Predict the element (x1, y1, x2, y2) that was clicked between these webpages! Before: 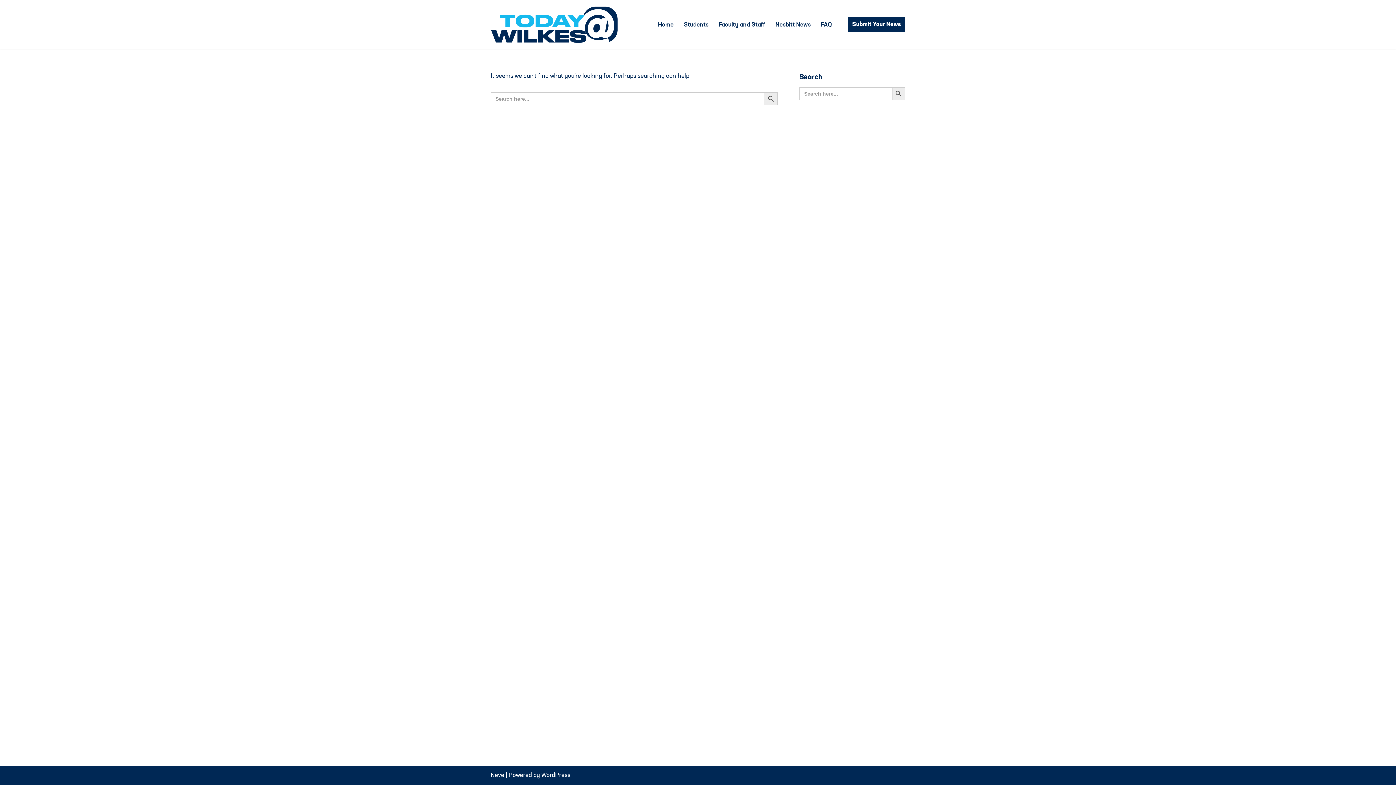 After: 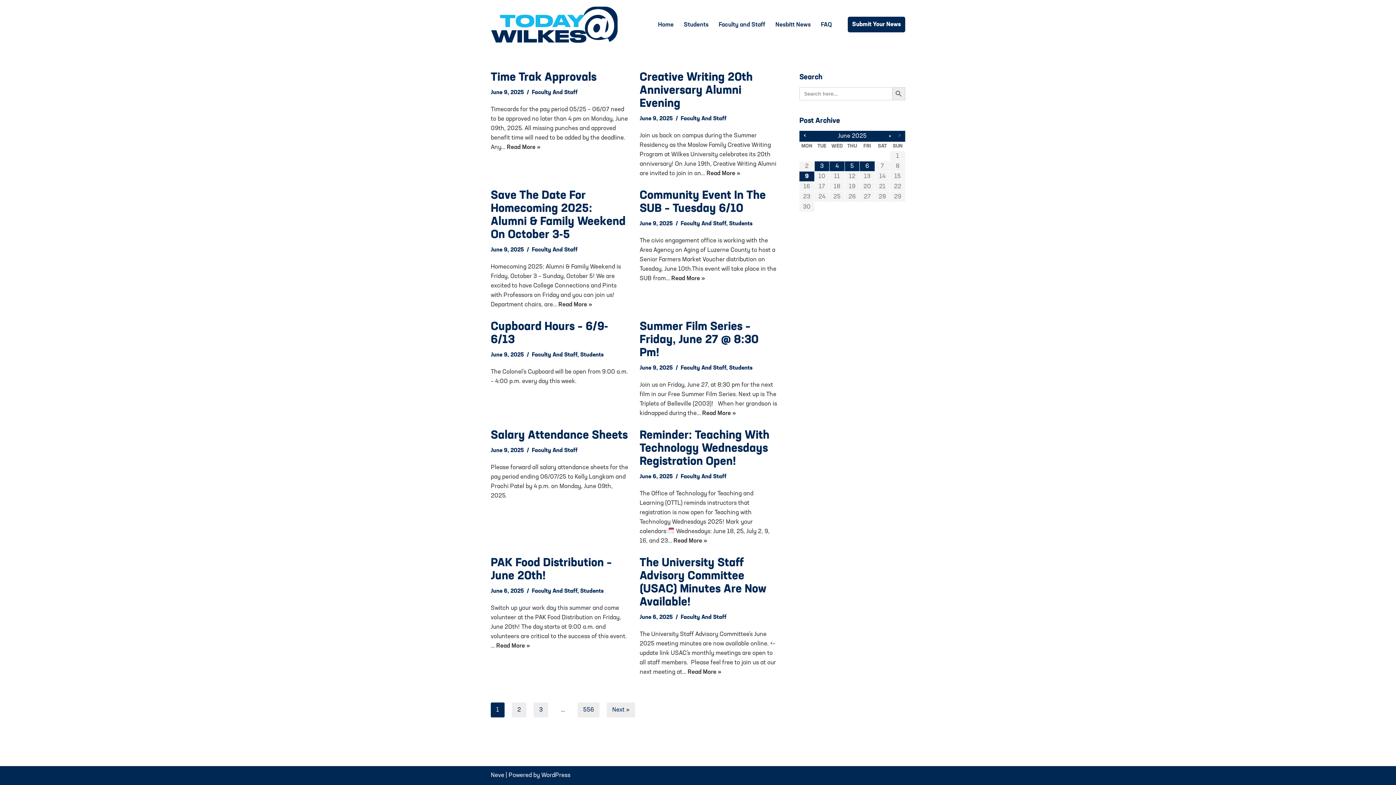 Action: bbox: (658, 19, 673, 29) label: Home